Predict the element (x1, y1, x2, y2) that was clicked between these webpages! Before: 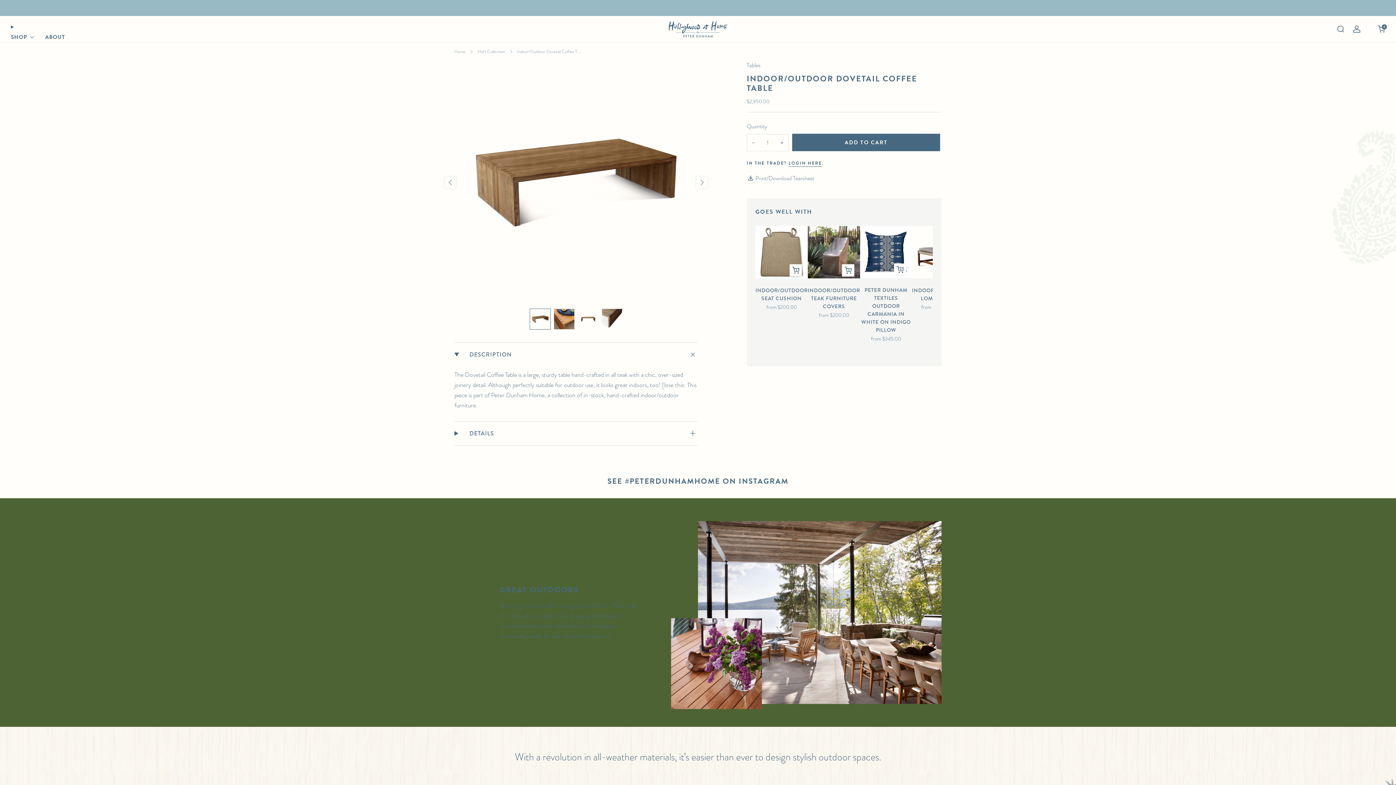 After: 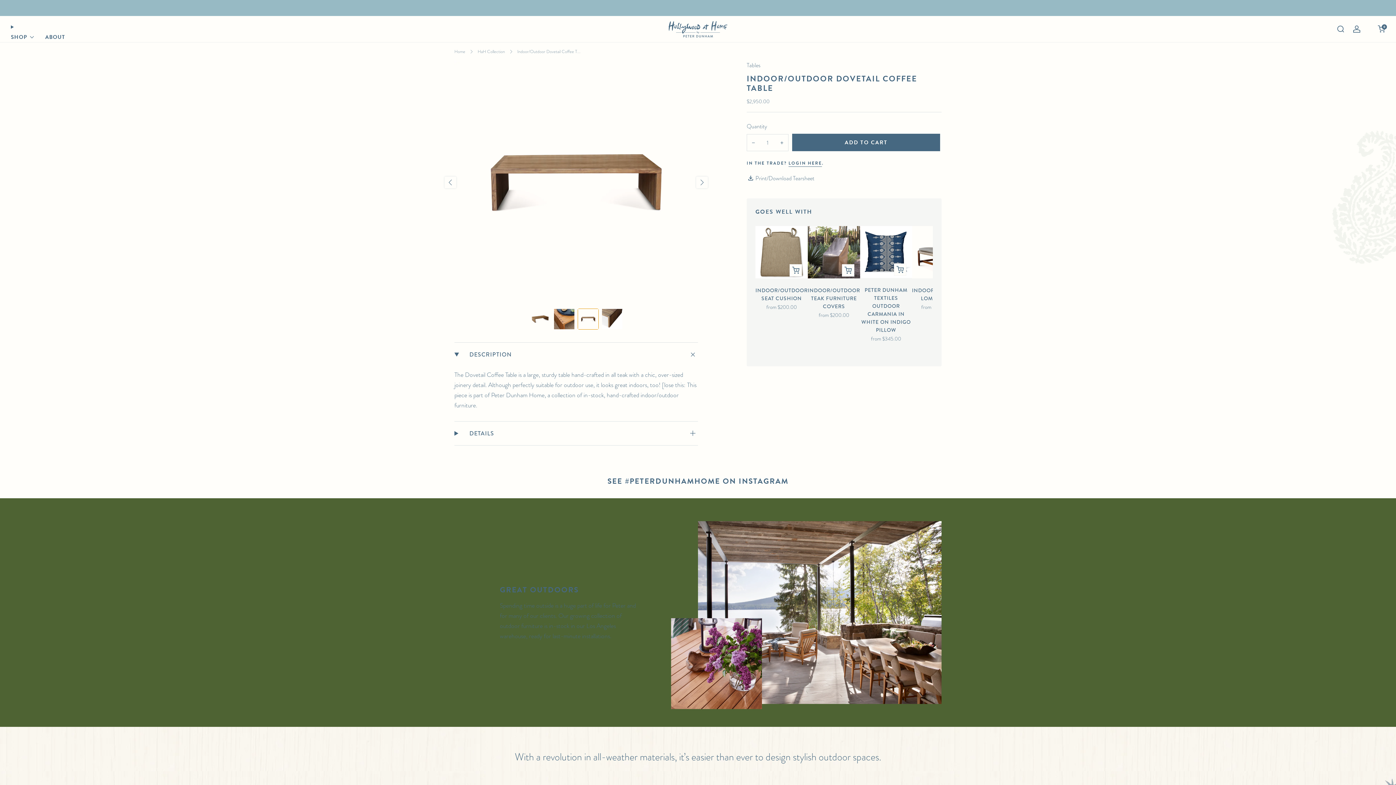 Action: bbox: (577, 308, 598, 329)